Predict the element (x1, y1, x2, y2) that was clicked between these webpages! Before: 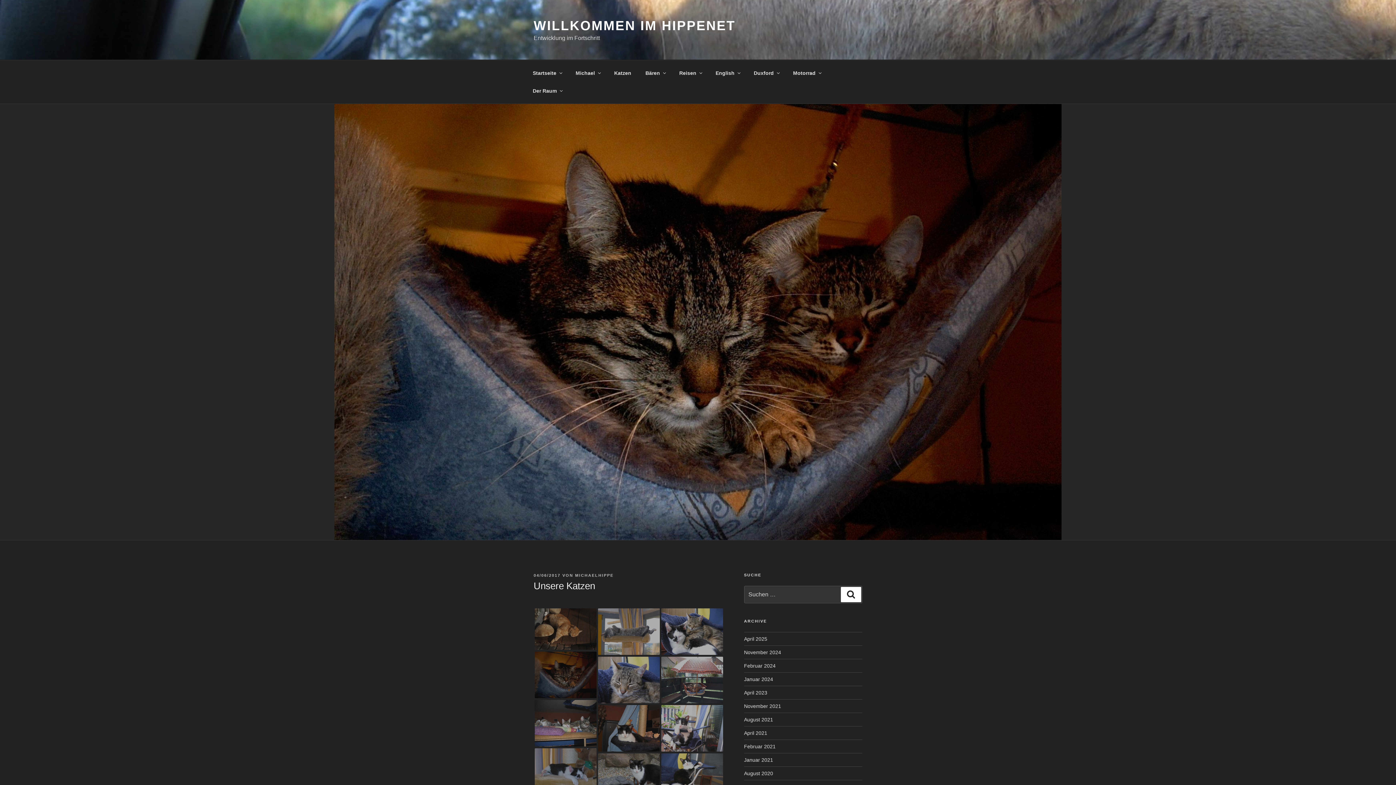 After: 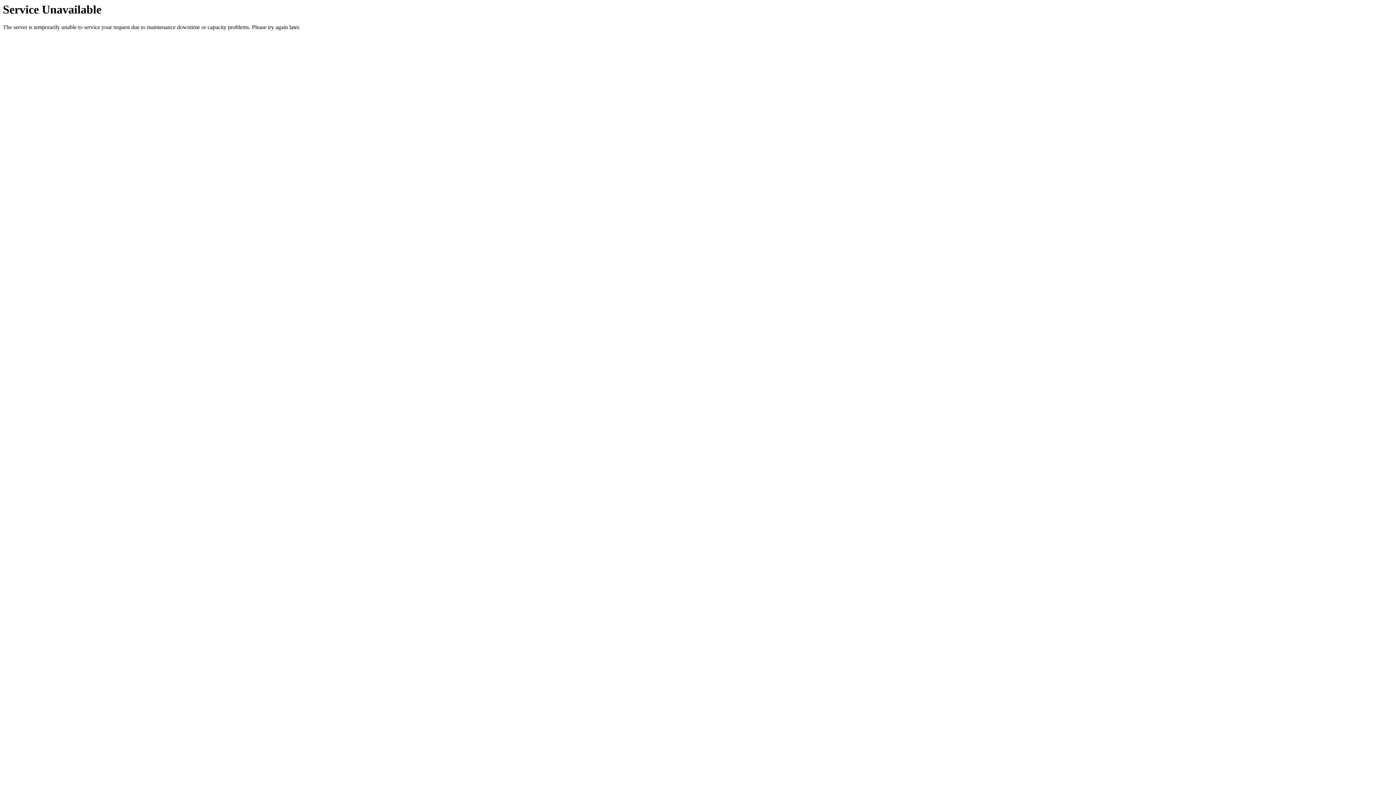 Action: bbox: (744, 663, 775, 669) label: Februar 2024